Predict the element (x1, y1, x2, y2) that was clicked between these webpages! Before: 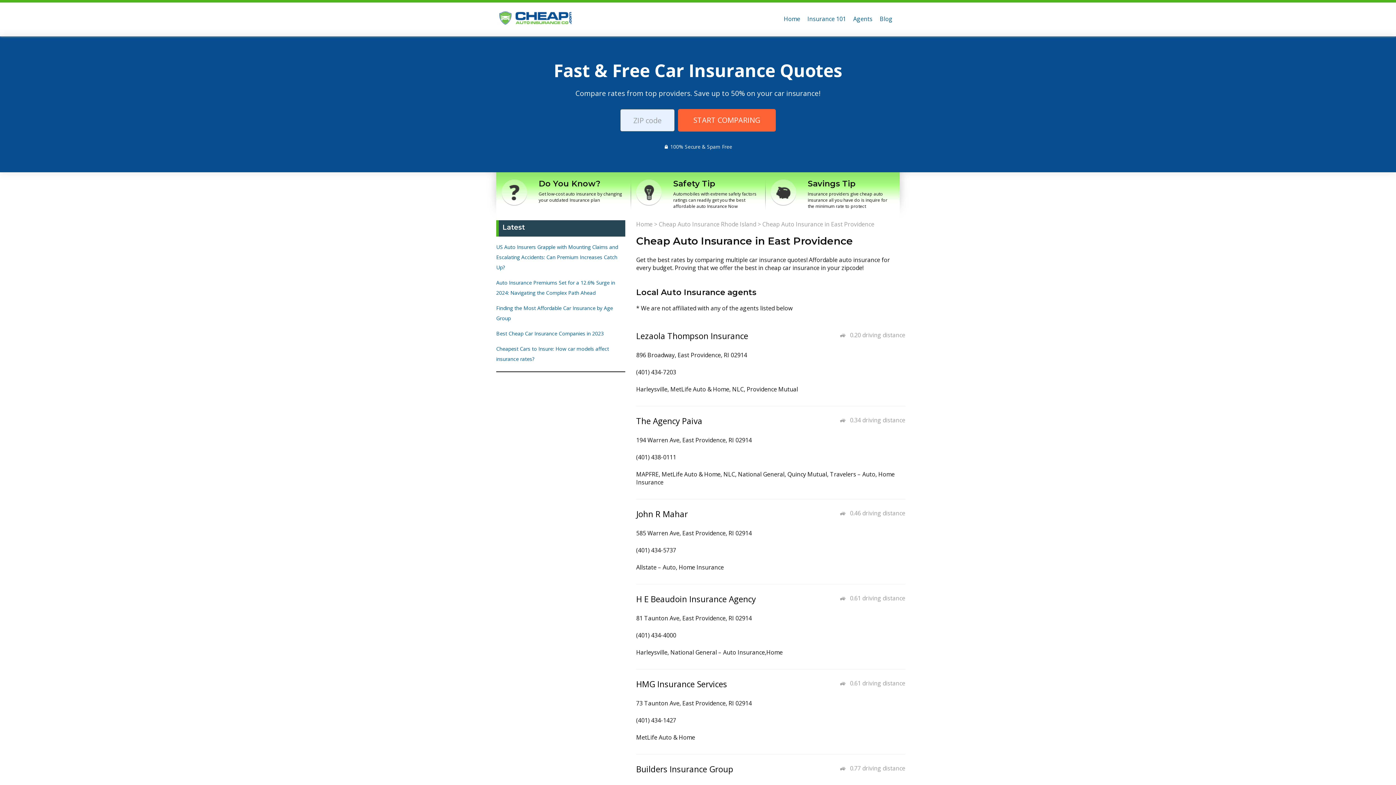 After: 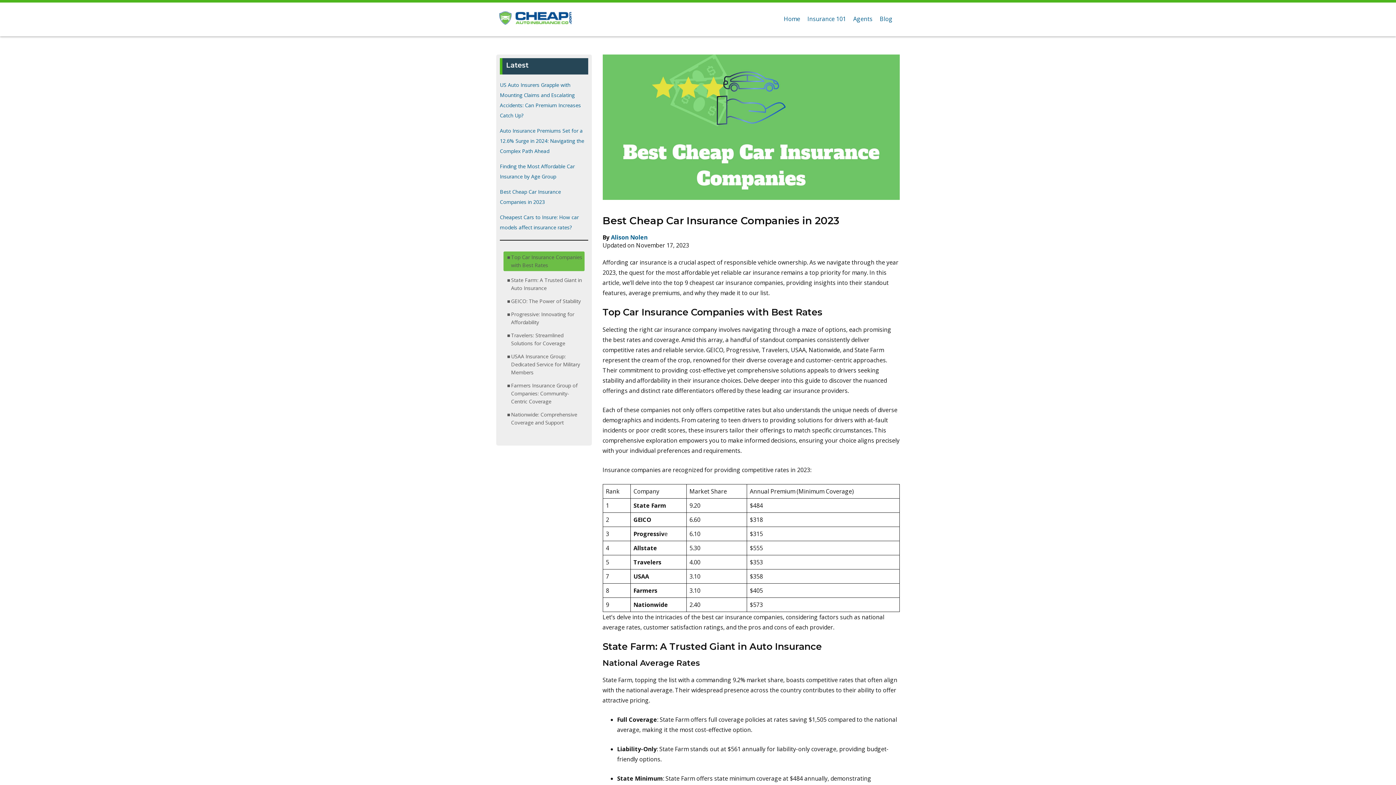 Action: bbox: (496, 330, 604, 337) label: Best Cheap Car Insurance Companies in 2023